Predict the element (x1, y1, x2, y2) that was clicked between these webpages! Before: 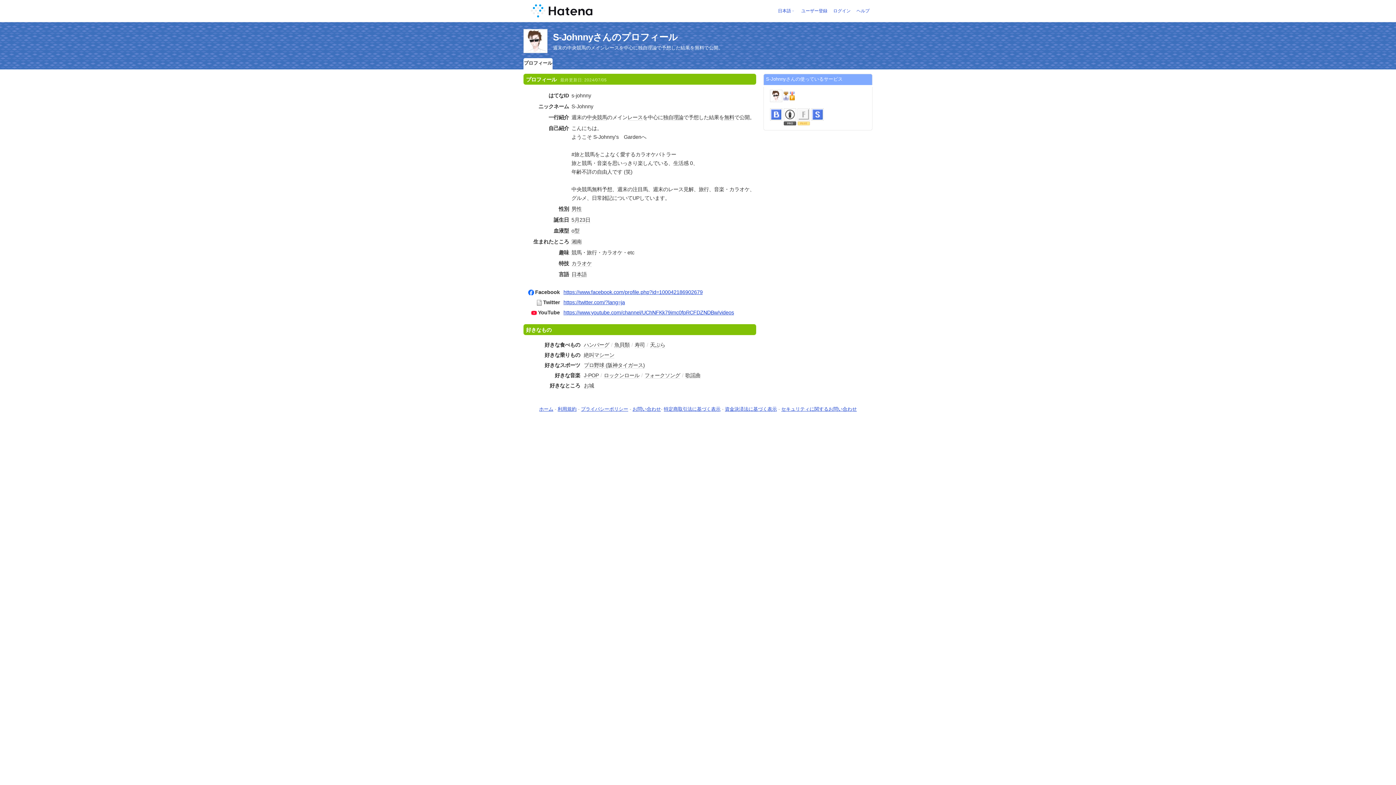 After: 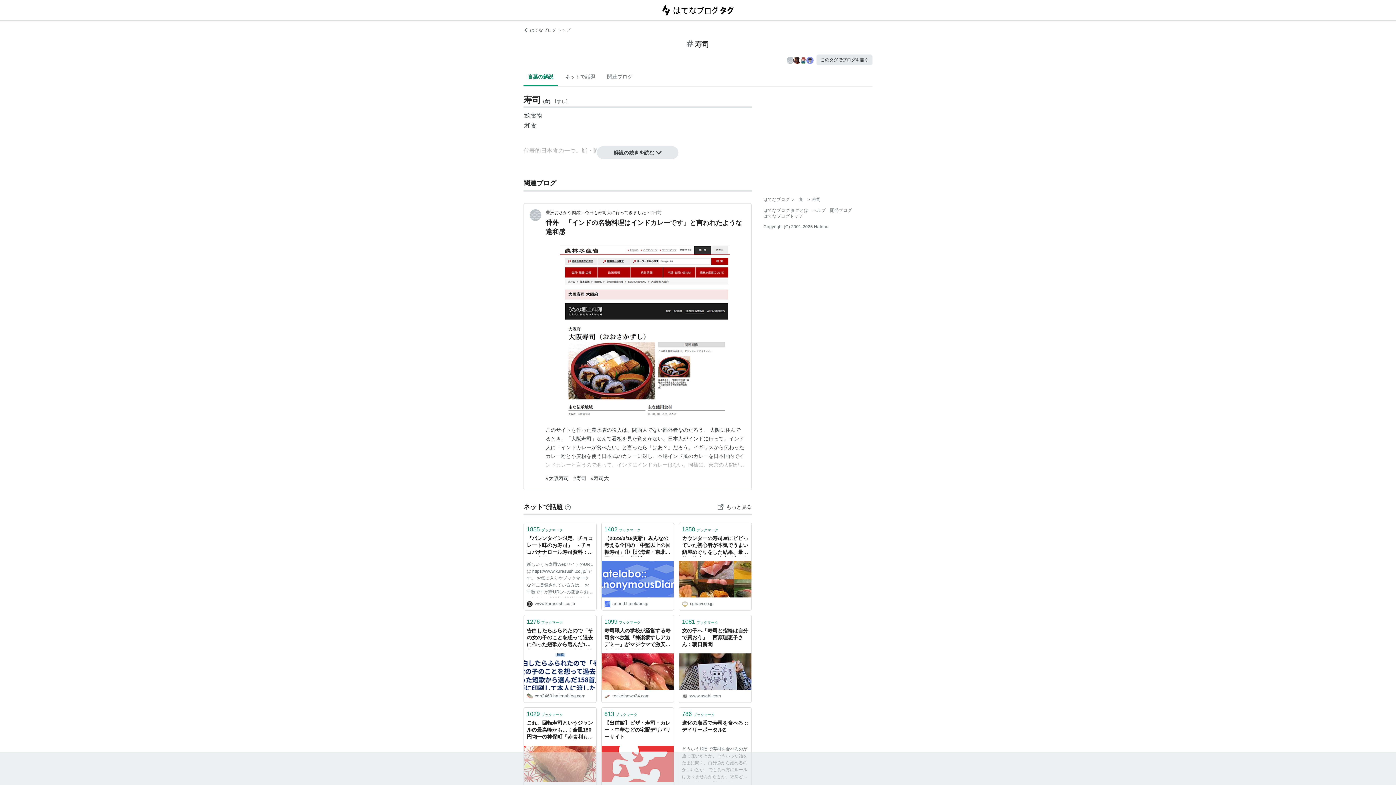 Action: label: 寿司 bbox: (634, 342, 645, 348)